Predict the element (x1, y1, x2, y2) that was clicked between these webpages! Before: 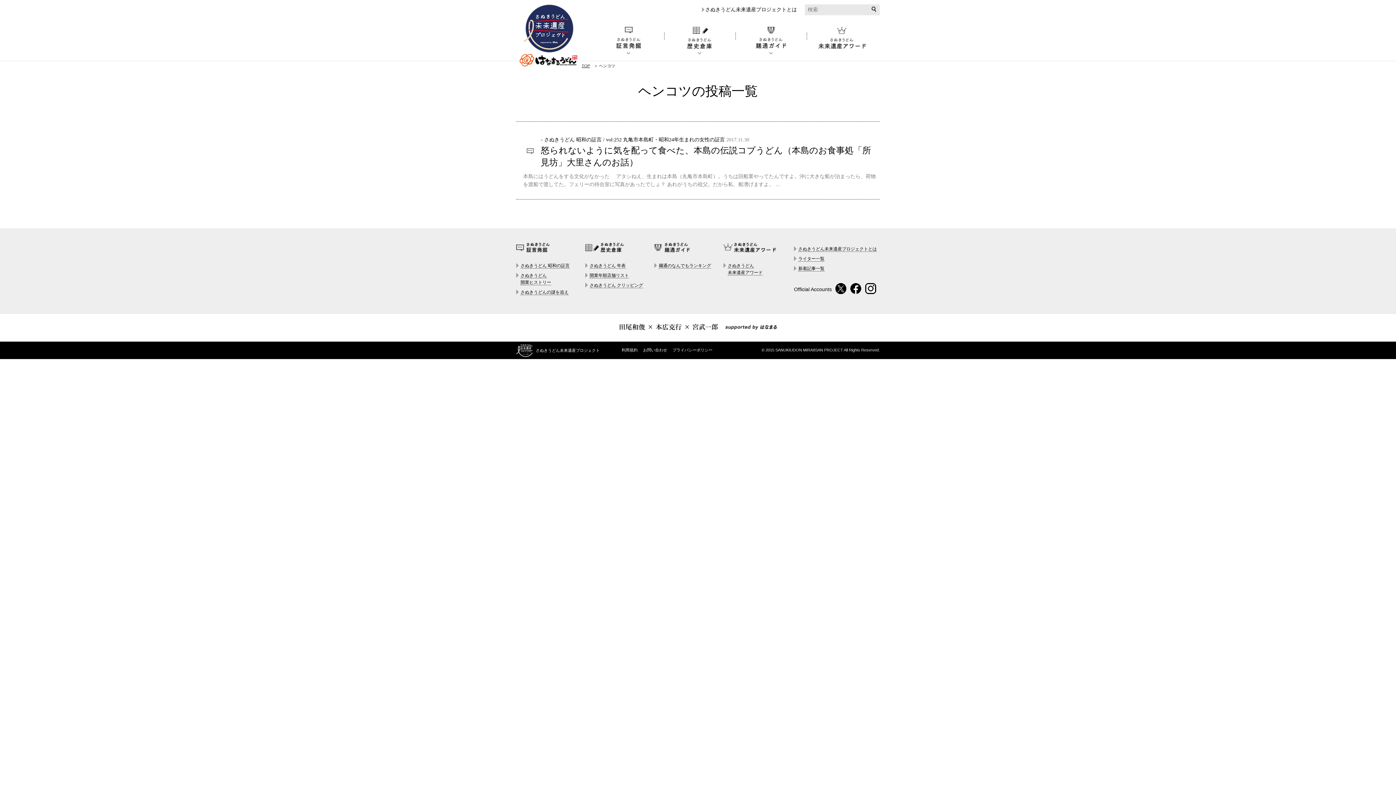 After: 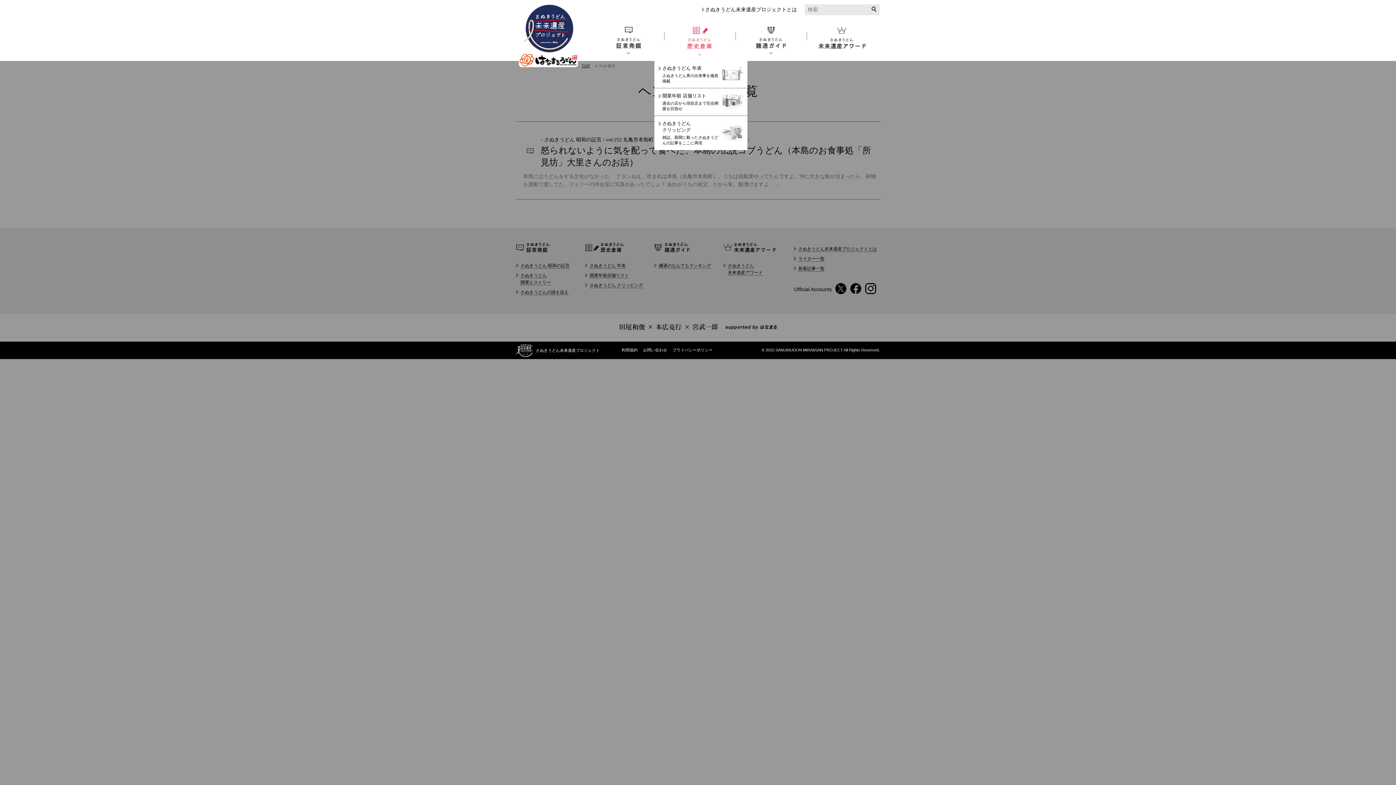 Action: bbox: (664, 26, 735, 49) label: さぬきうどん 歴史倉庫